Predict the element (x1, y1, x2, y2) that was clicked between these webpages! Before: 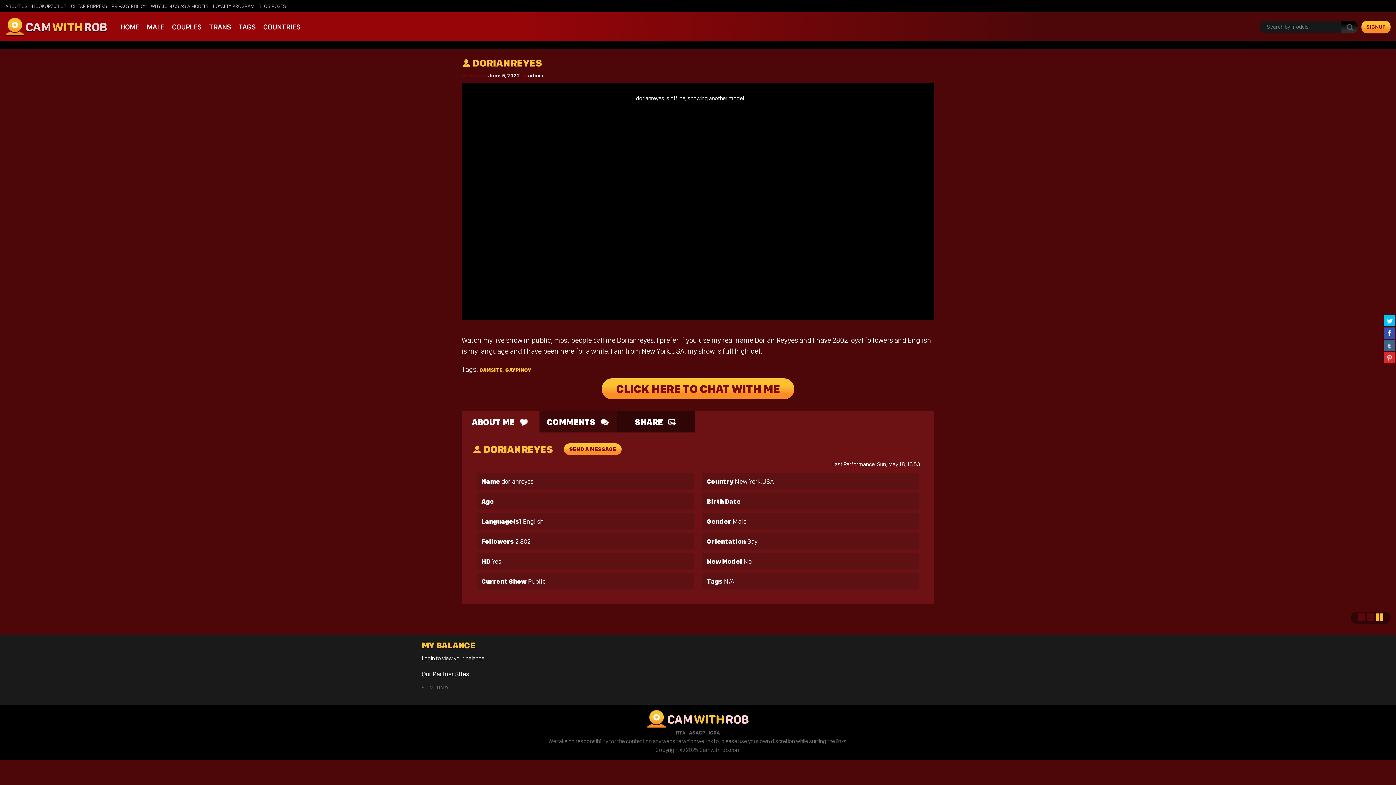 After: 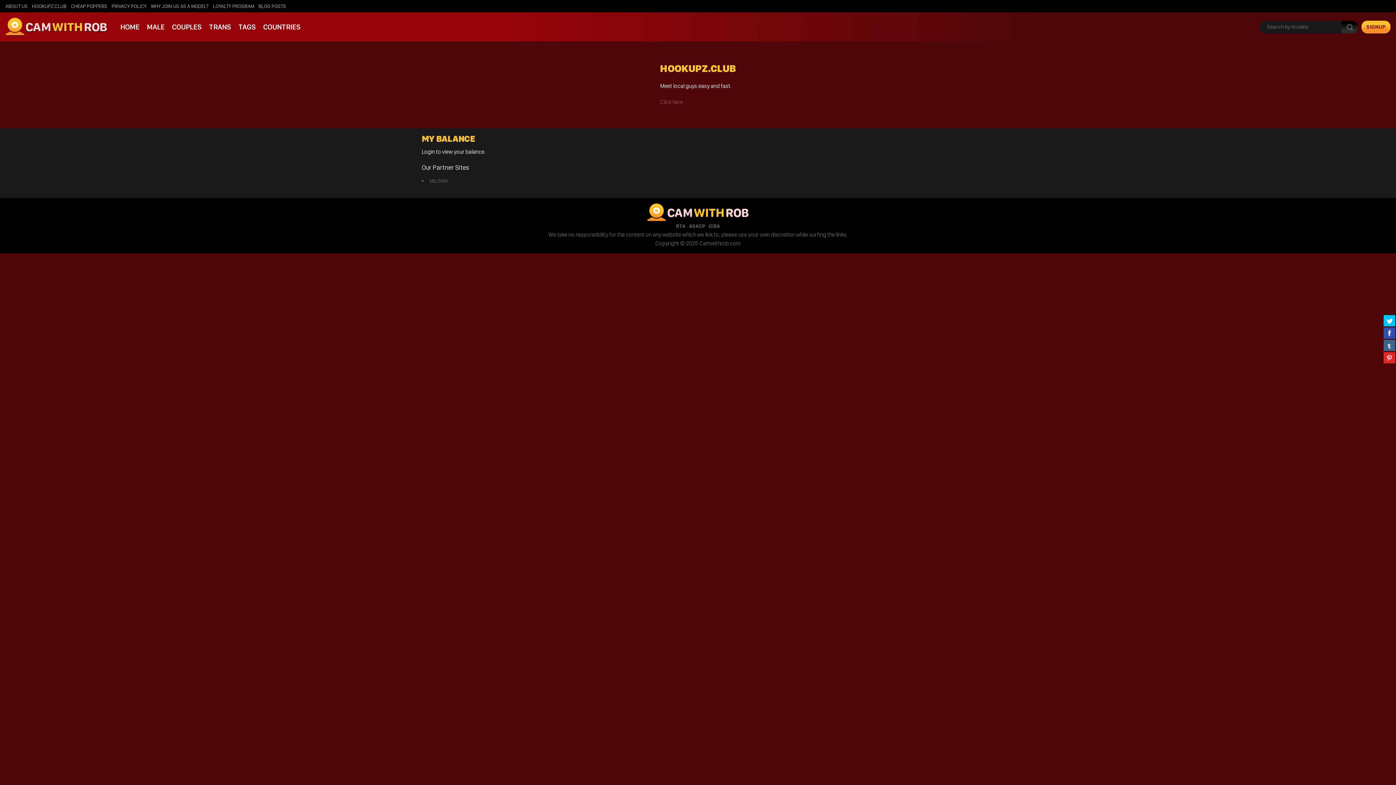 Action: bbox: (32, 3, 66, 9) label: HOOKUPZ.CLUB